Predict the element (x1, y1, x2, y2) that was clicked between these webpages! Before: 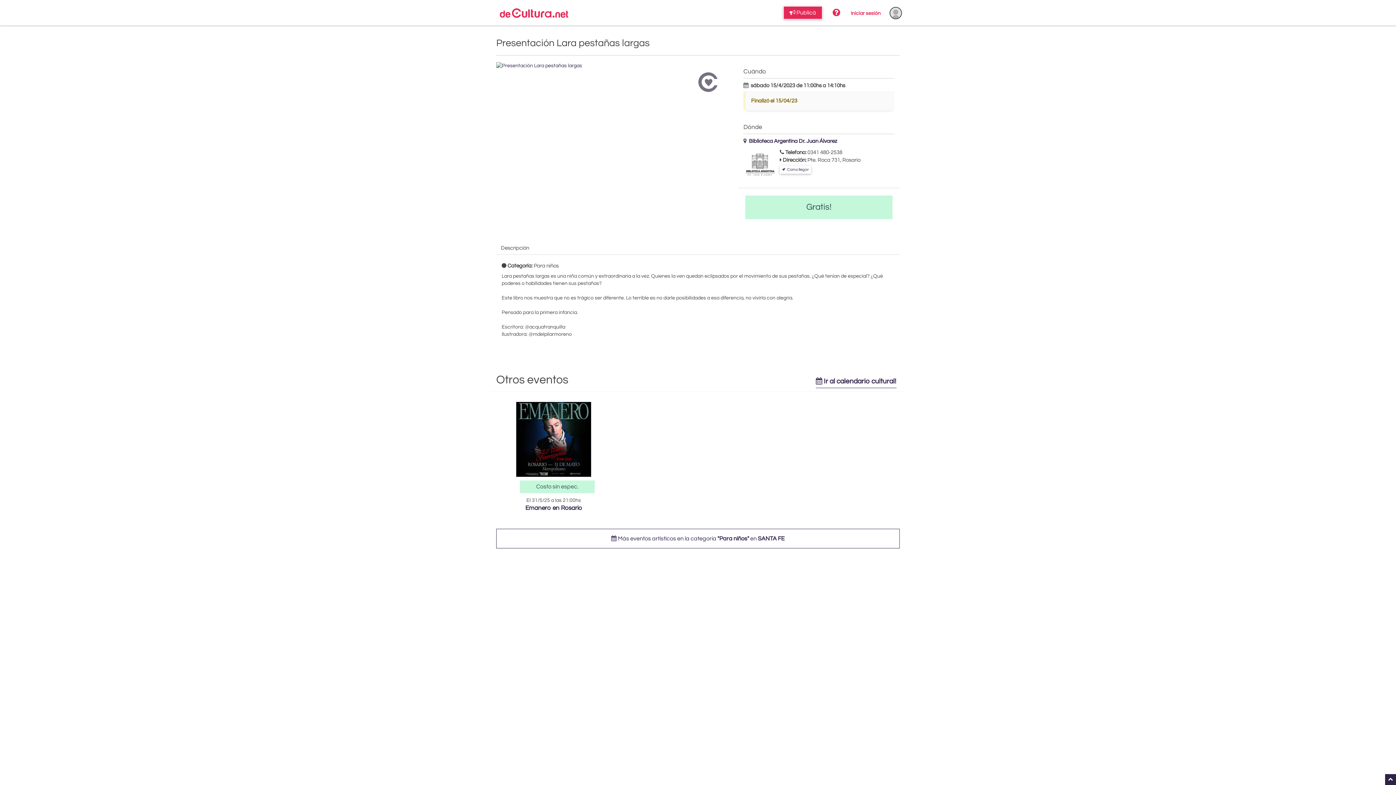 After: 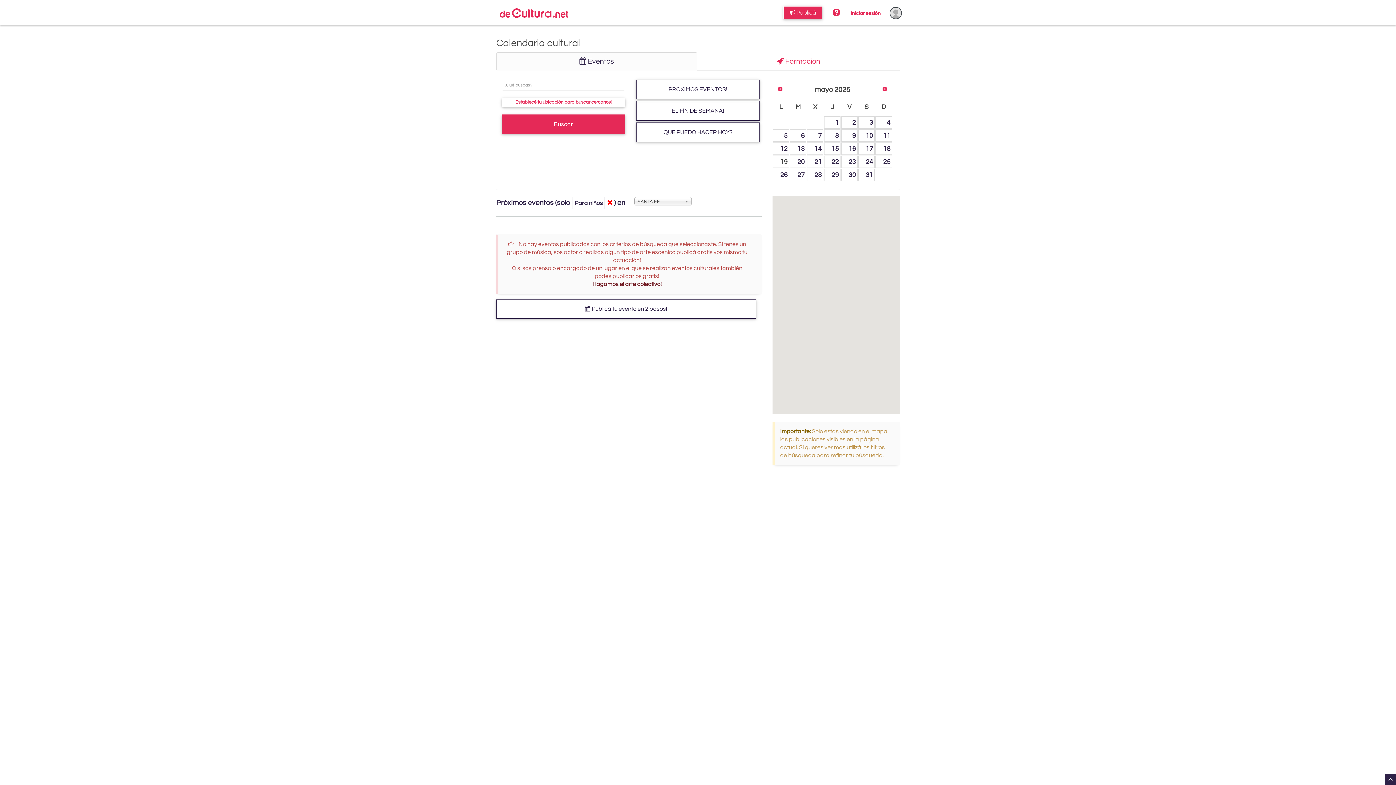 Action: label: Más eventos artísticos en la categoría "Para niños" en SANTA FE bbox: (496, 529, 900, 548)